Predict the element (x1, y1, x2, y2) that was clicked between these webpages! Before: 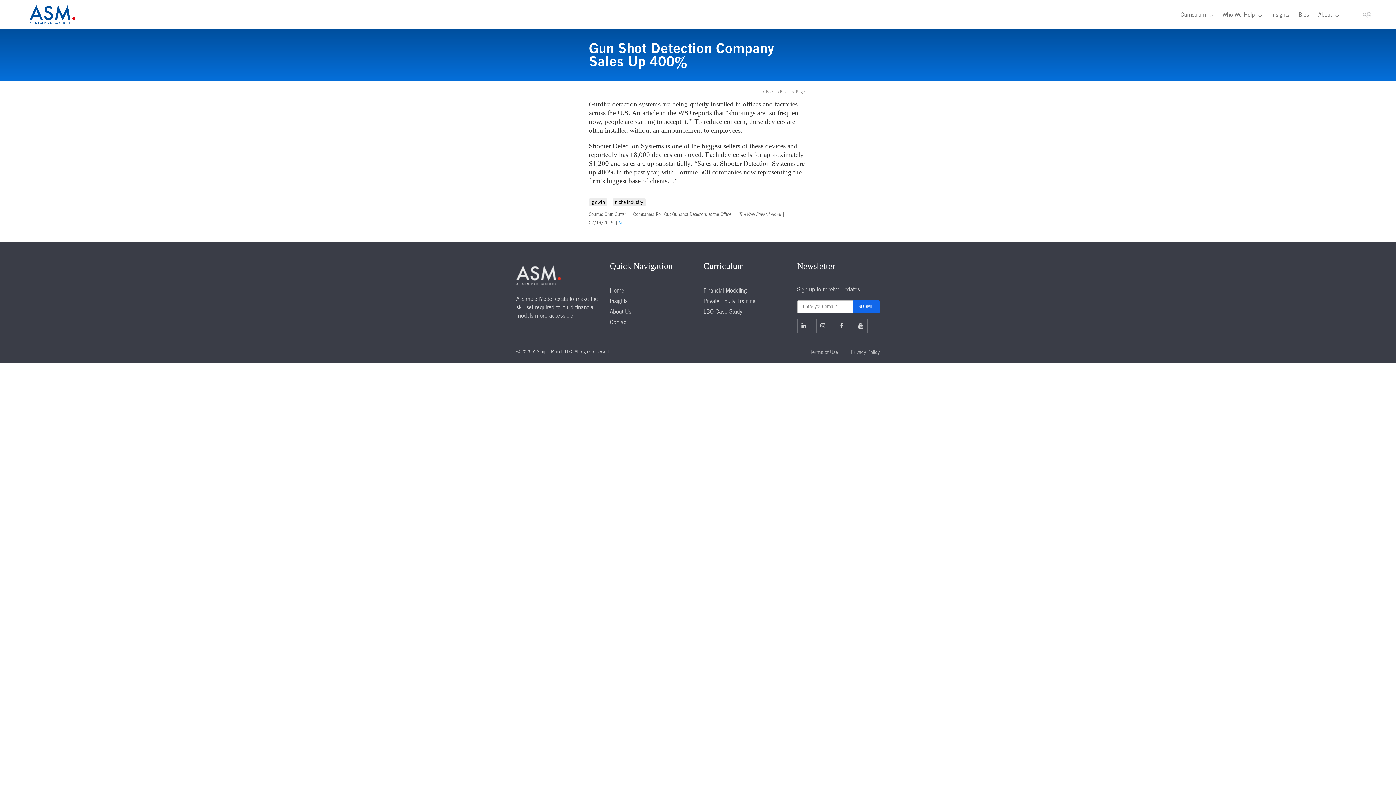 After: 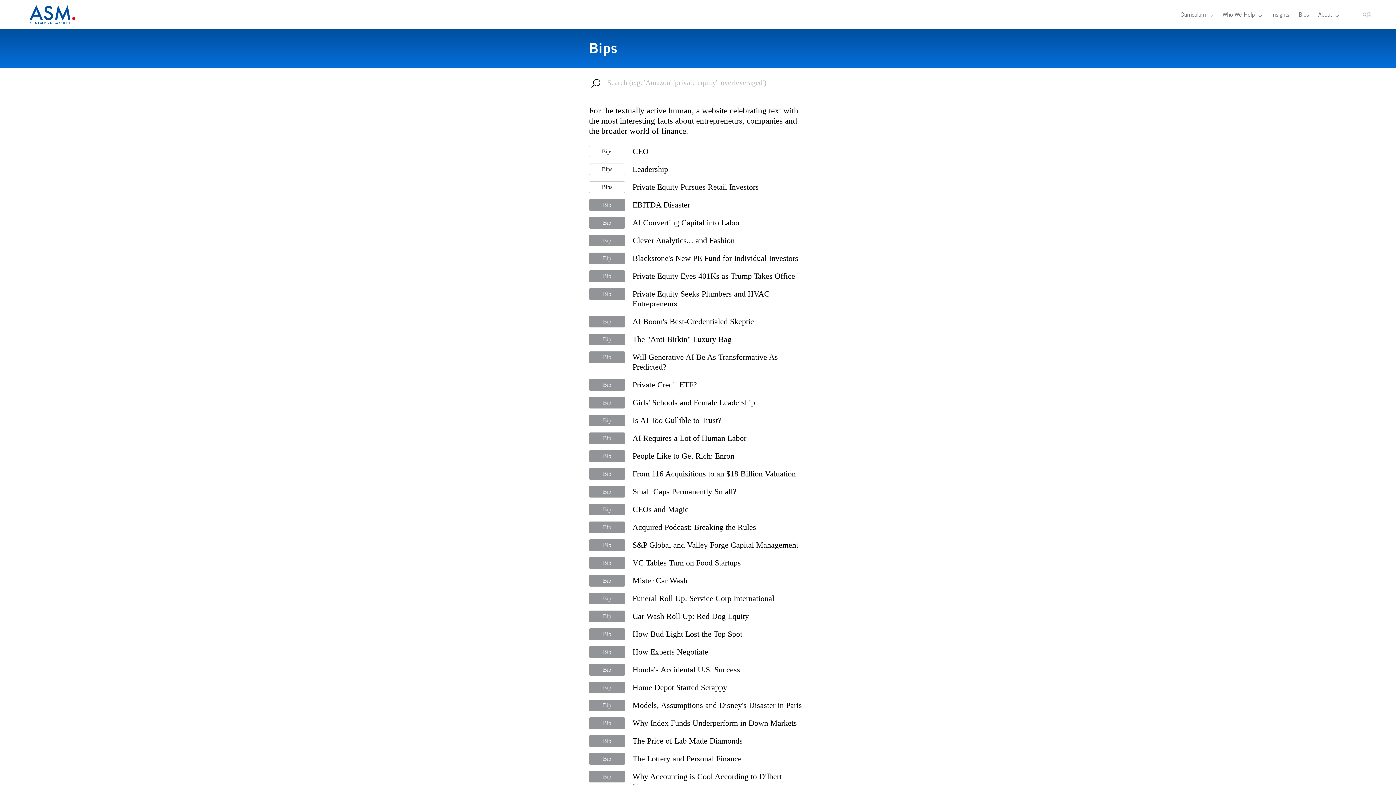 Action: bbox: (762, 89, 807, 94) label: Back to Bips List Page